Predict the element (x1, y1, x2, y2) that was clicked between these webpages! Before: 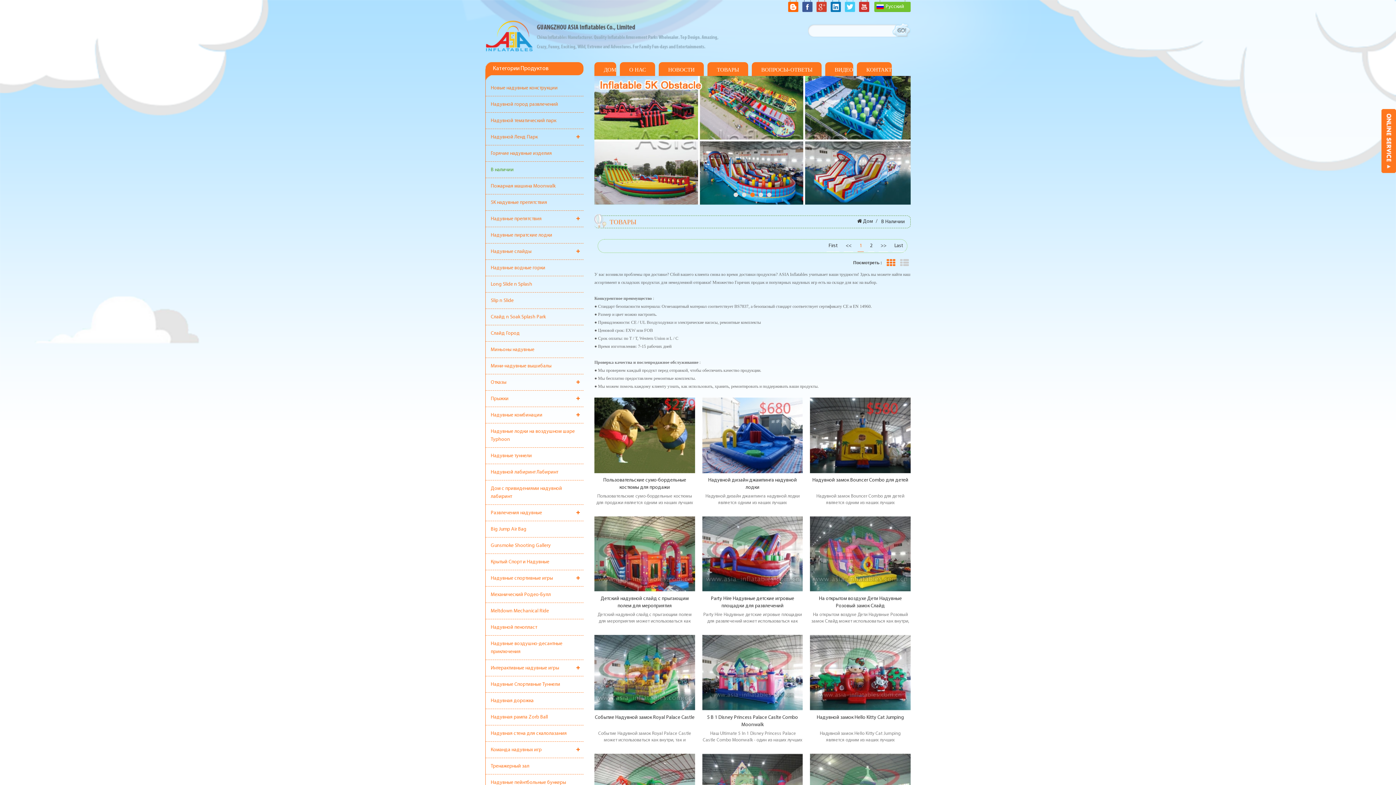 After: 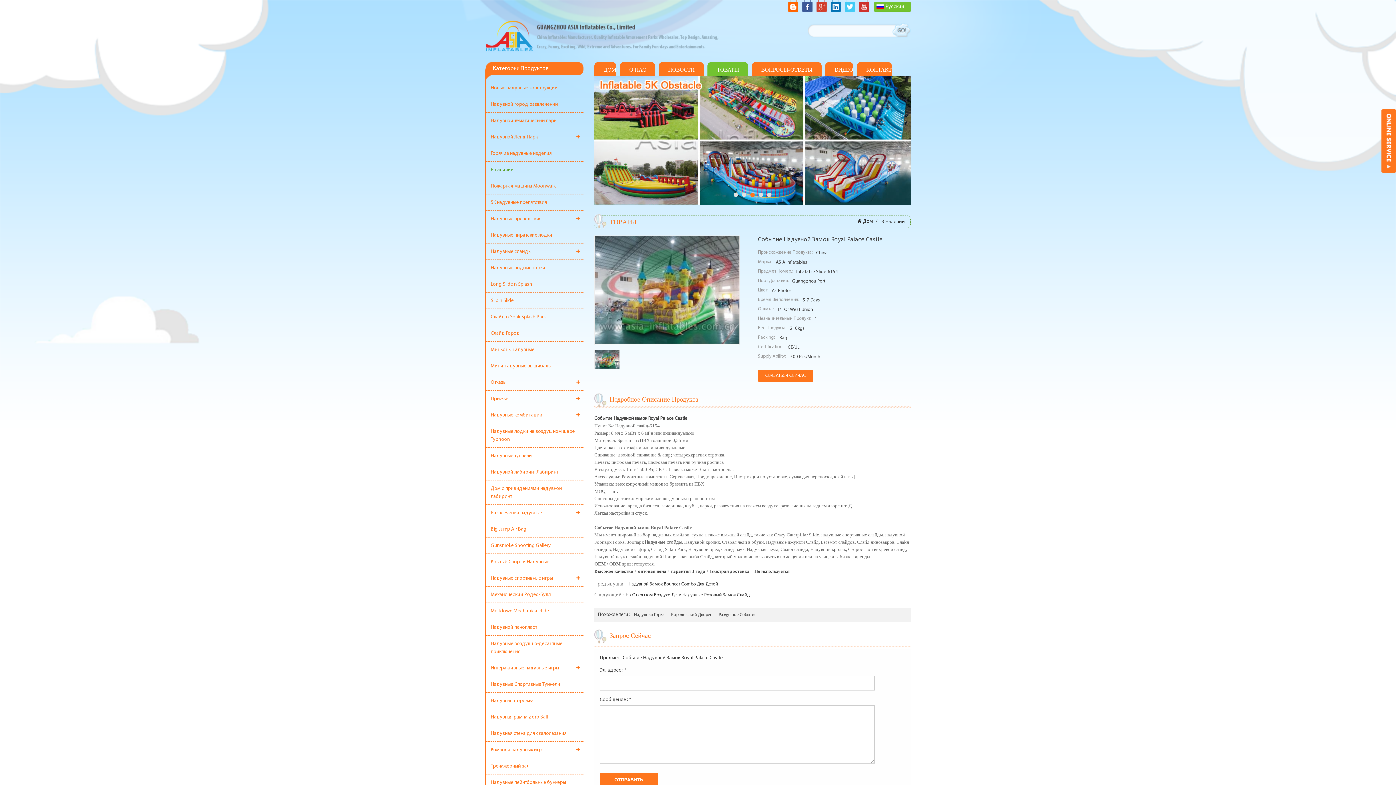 Action: label: Событие Надувной замок Royal Palace Castle bbox: (594, 714, 695, 728)